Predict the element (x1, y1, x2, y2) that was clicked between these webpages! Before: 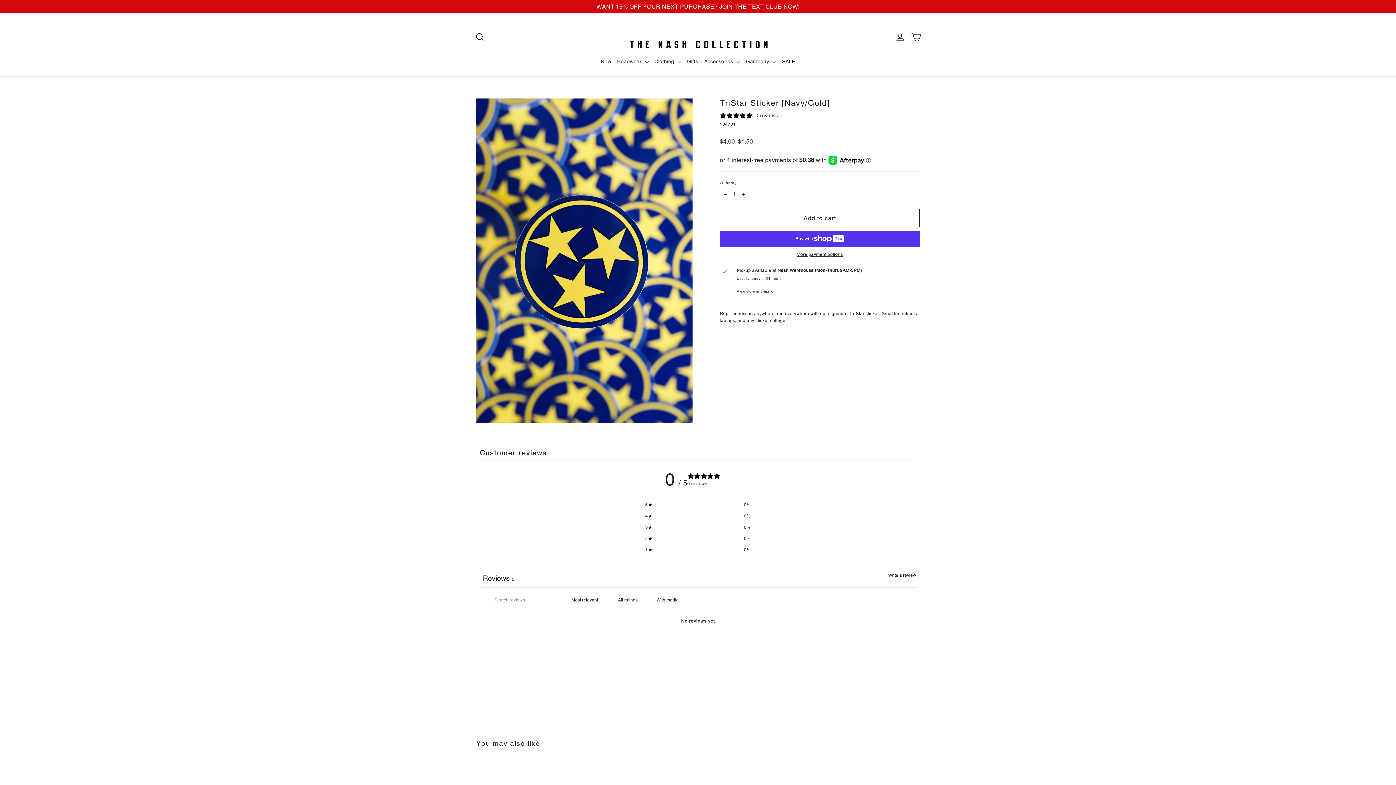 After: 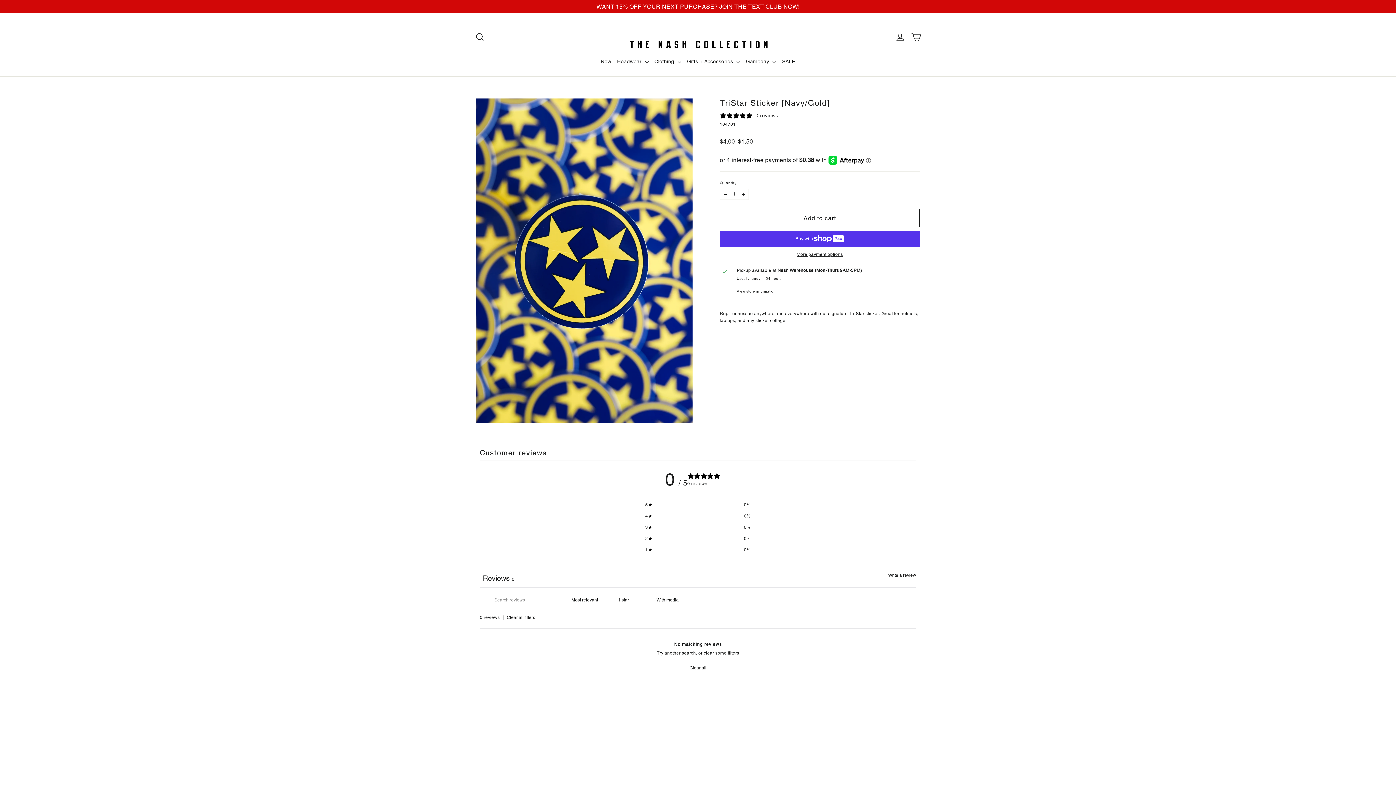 Action: label: 1
0% bbox: (645, 546, 750, 553)